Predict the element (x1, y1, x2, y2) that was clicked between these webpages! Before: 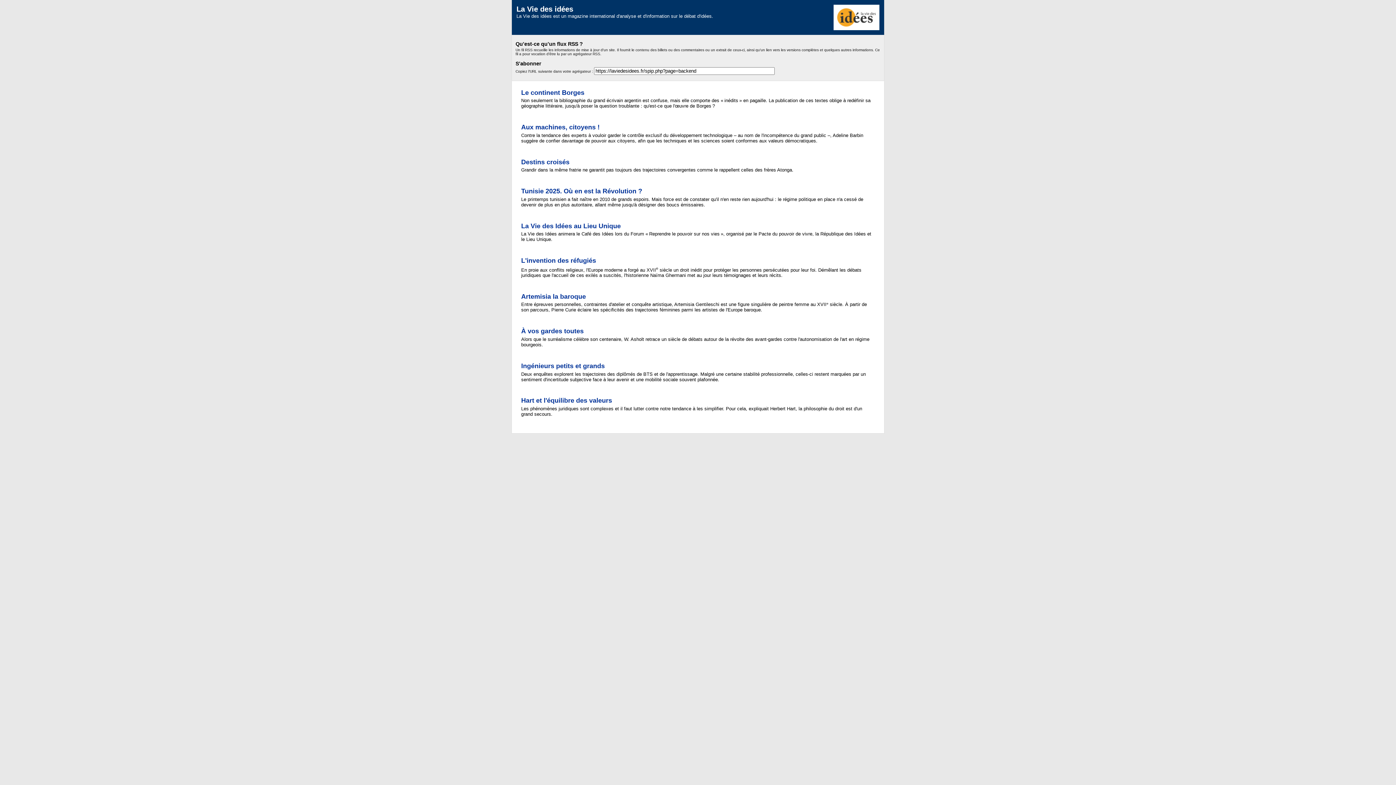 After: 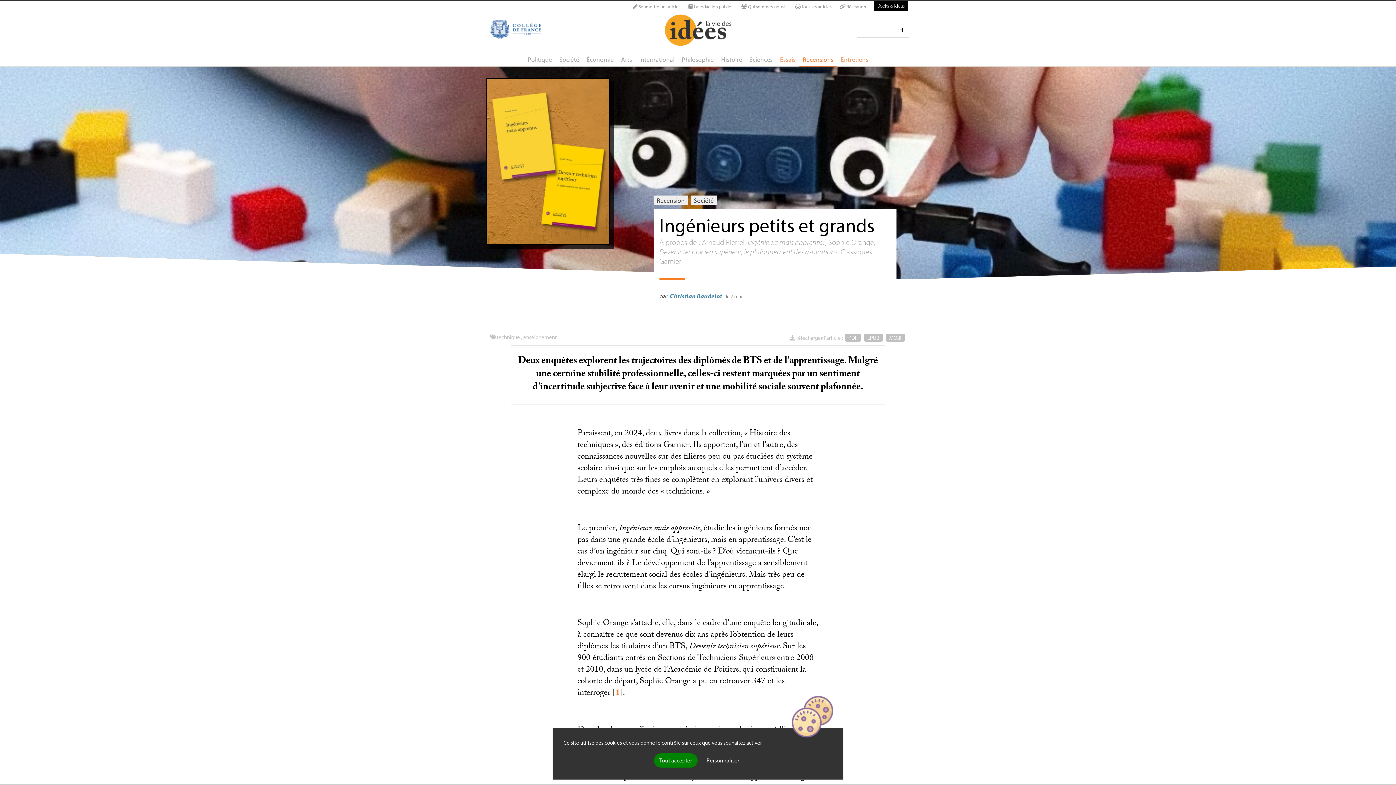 Action: bbox: (521, 362, 604, 369) label: Ingénieurs petits et grands